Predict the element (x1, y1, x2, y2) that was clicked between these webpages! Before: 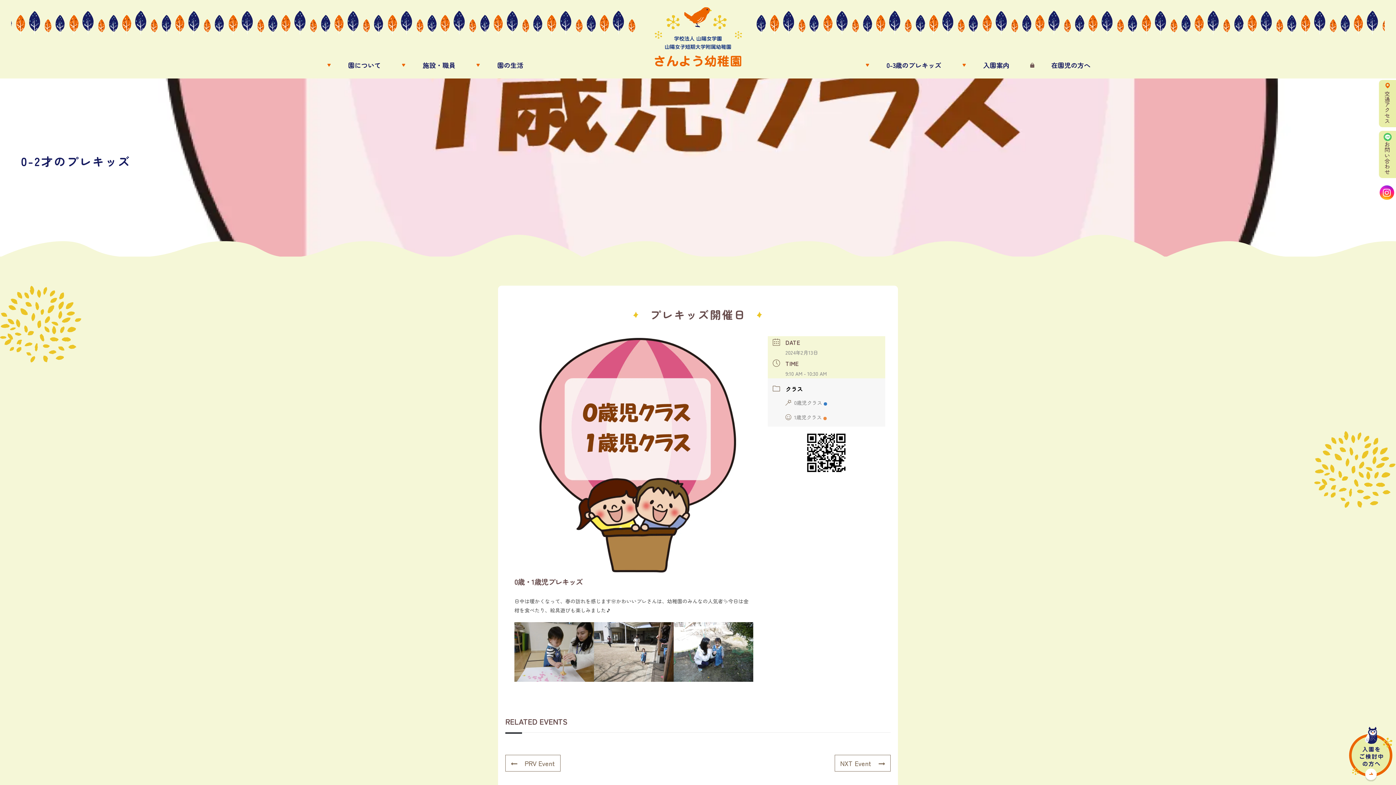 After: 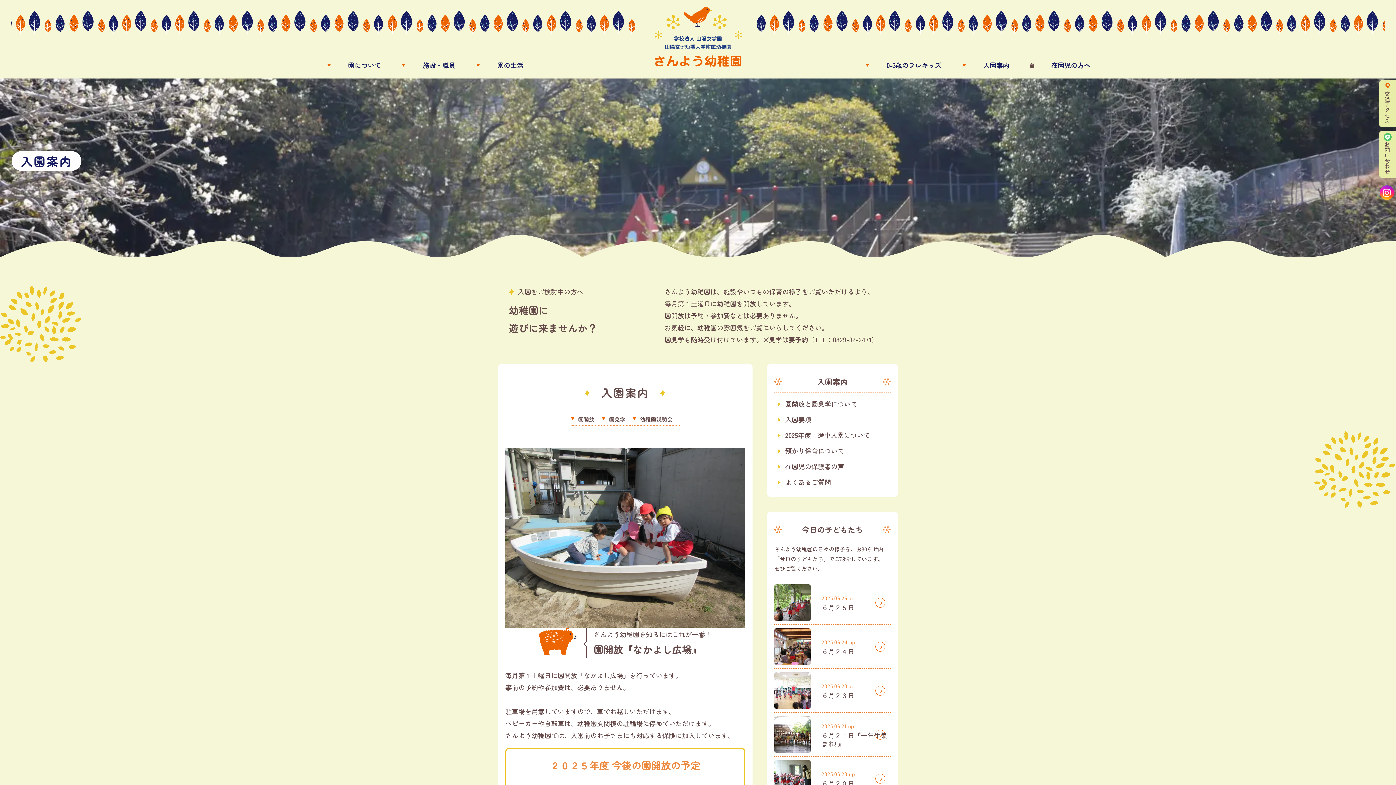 Action: bbox: (1349, 774, 1392, 784)